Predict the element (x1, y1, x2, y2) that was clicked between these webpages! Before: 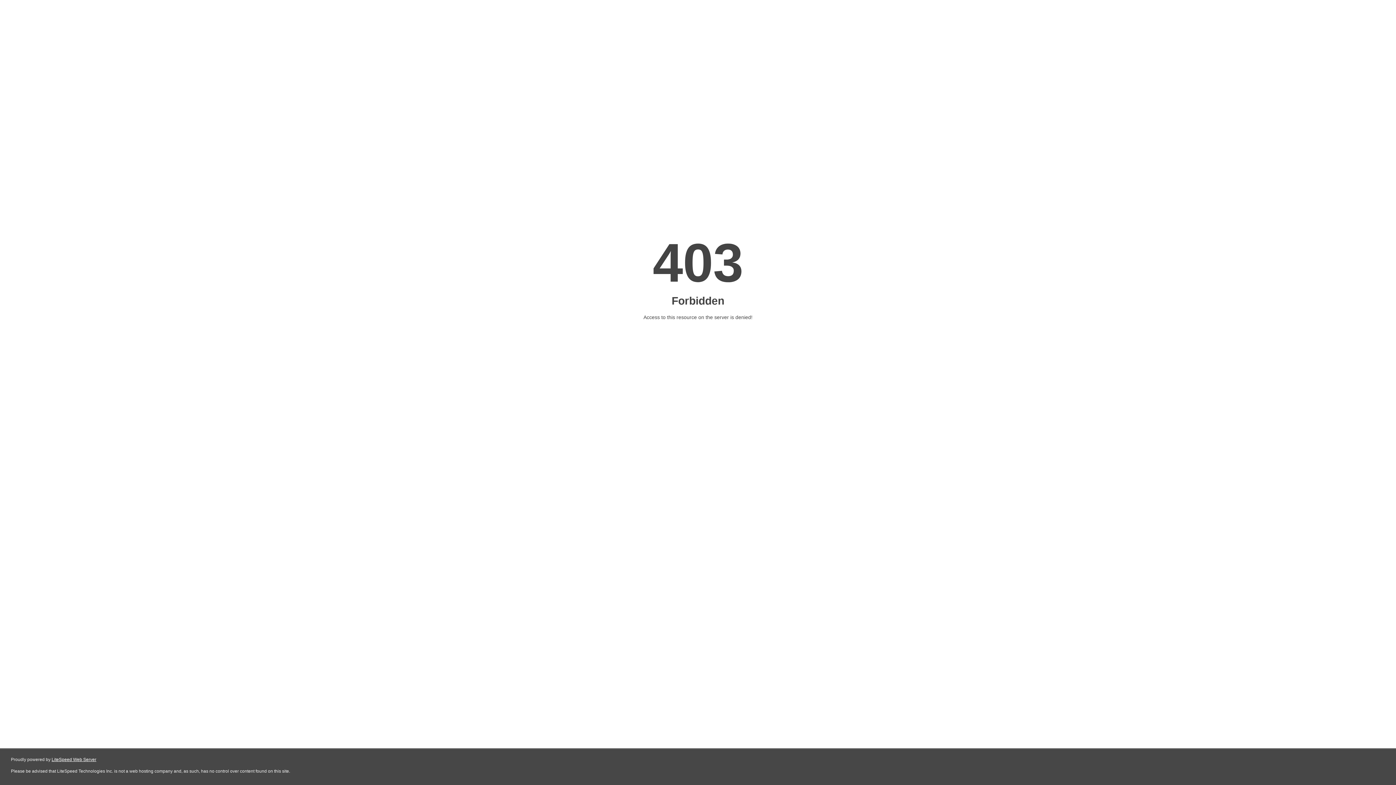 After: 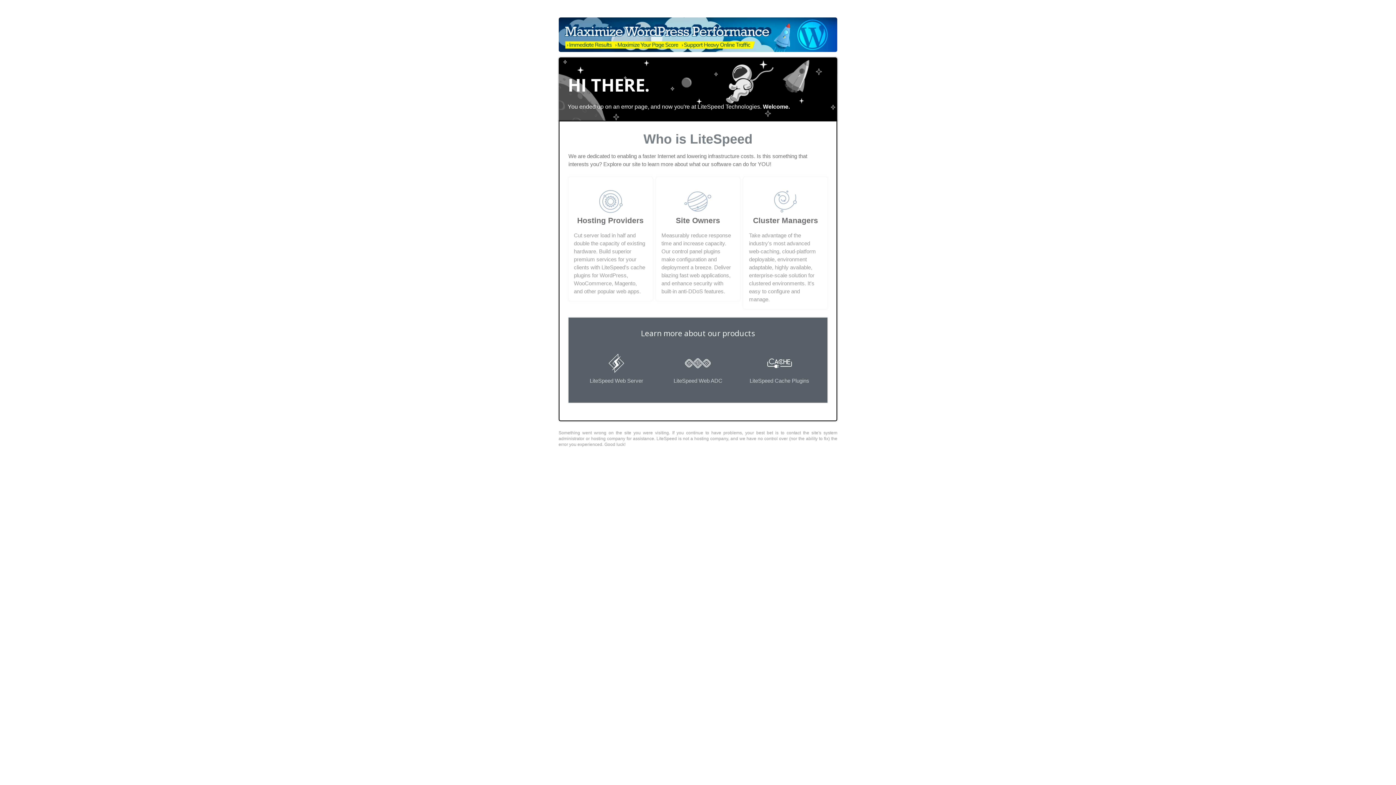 Action: label: LiteSpeed Web Server bbox: (51, 757, 96, 762)